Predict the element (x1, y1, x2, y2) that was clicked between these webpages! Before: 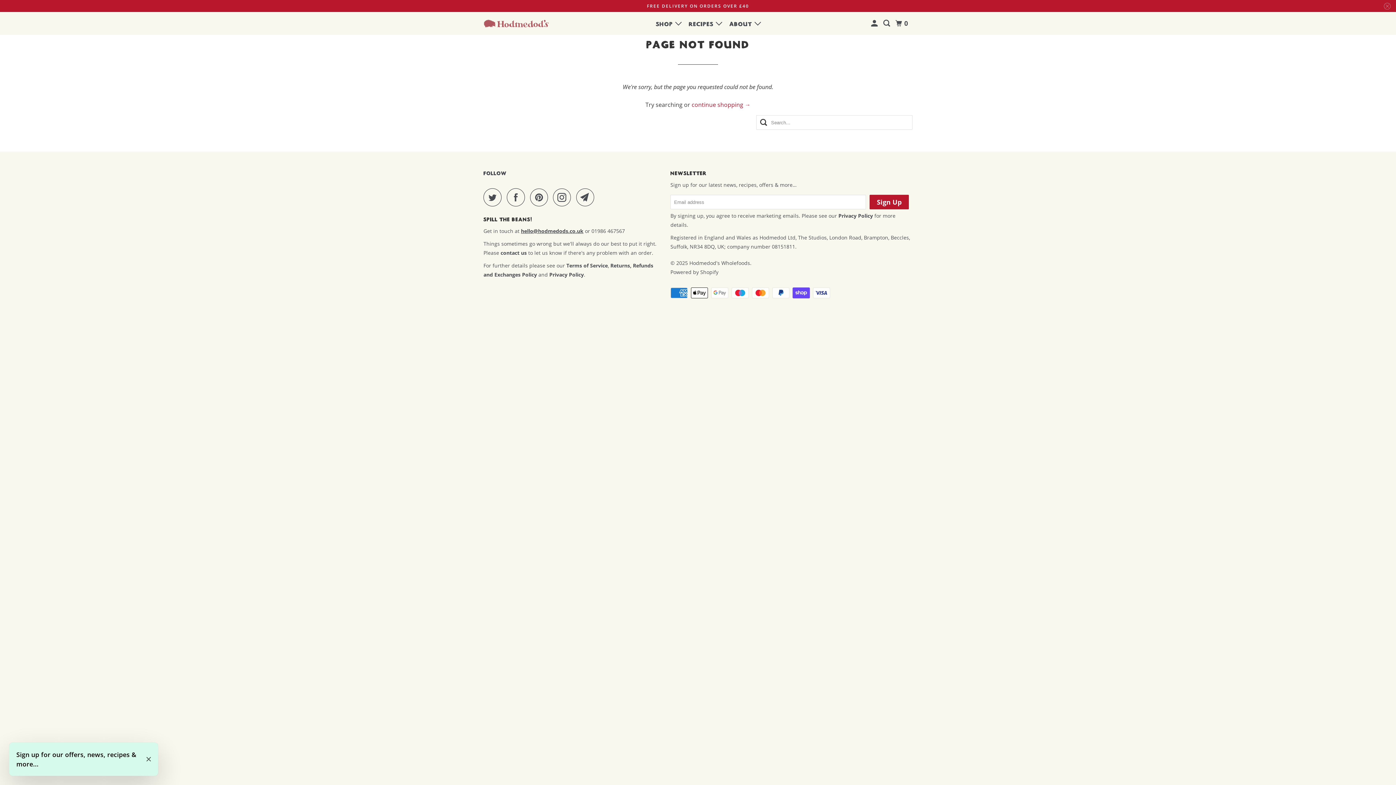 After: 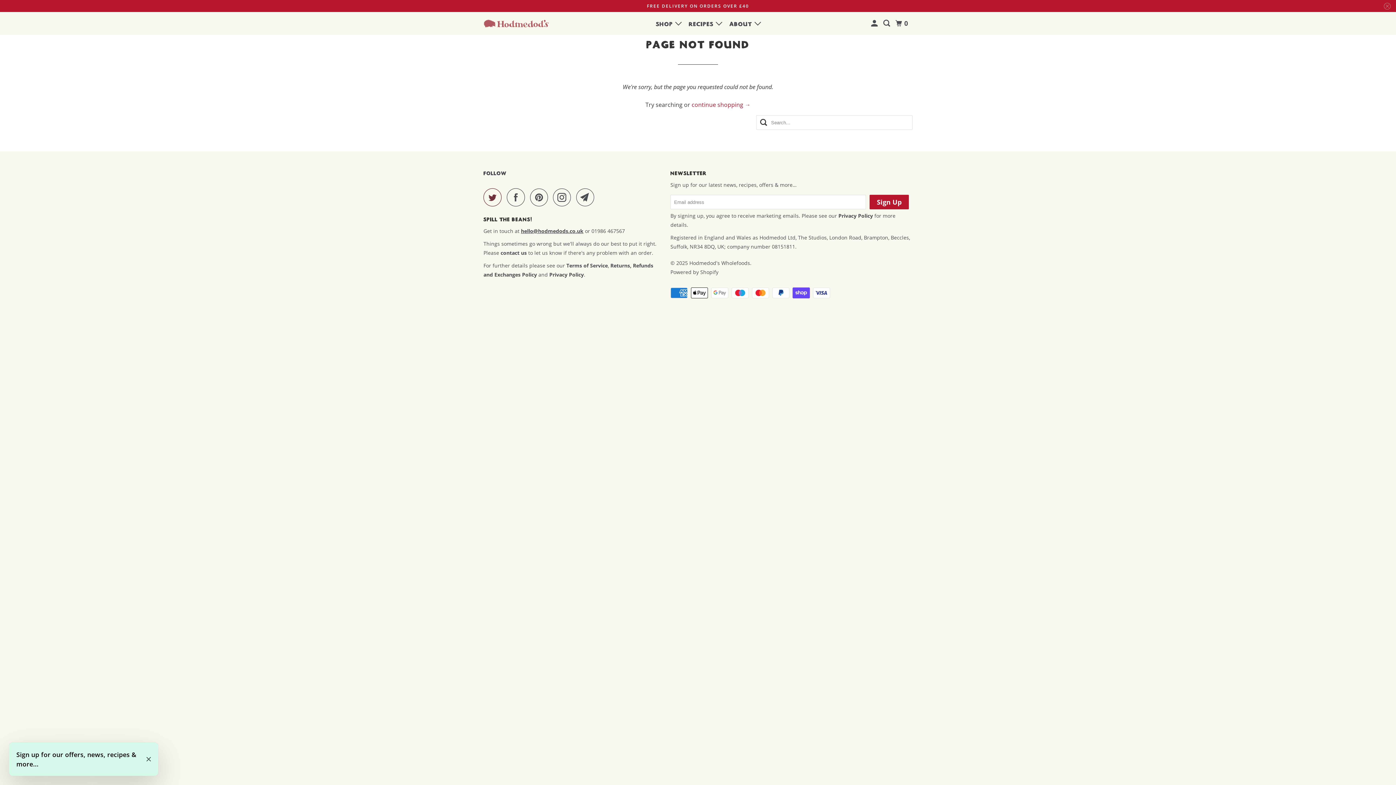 Action: bbox: (483, 188, 505, 206)